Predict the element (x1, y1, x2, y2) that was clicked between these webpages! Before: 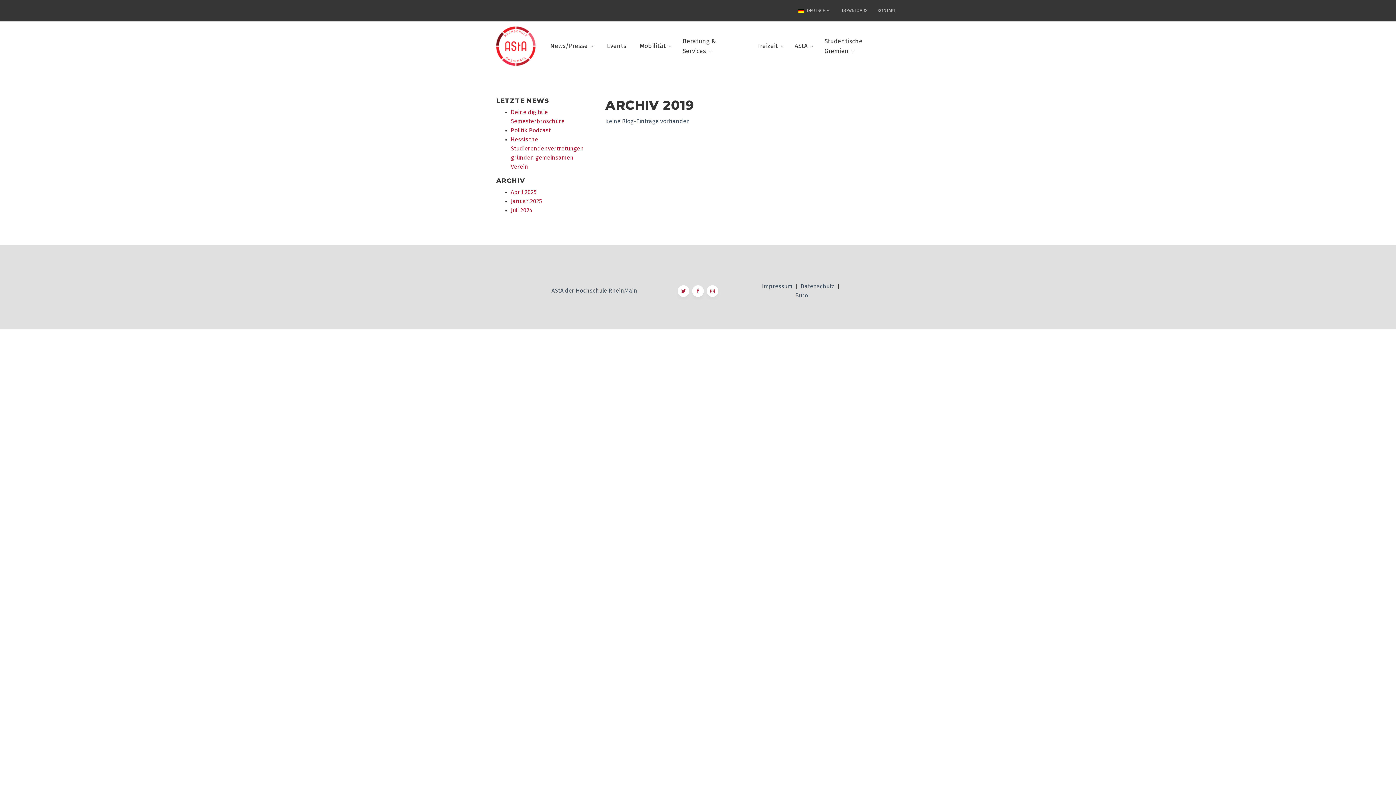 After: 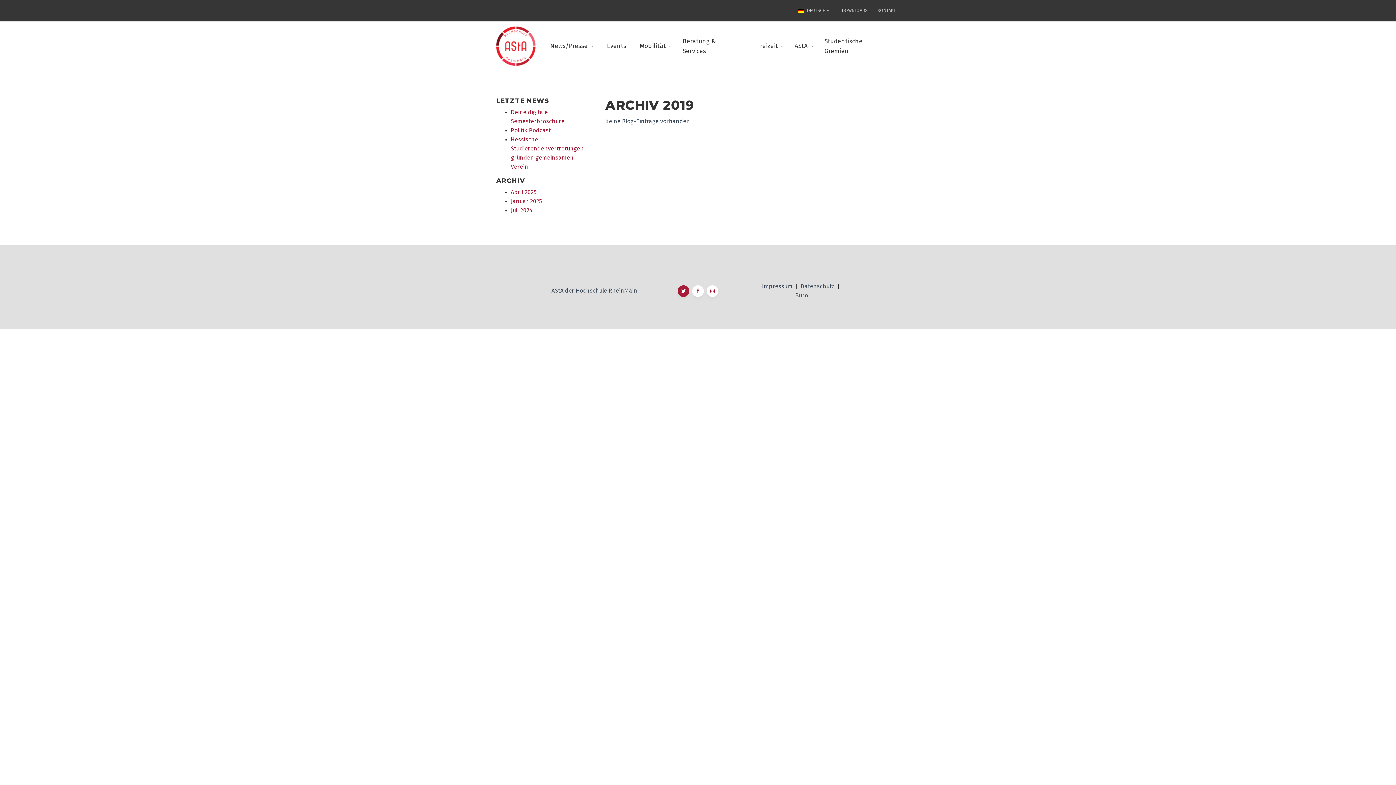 Action: bbox: (677, 285, 689, 297)